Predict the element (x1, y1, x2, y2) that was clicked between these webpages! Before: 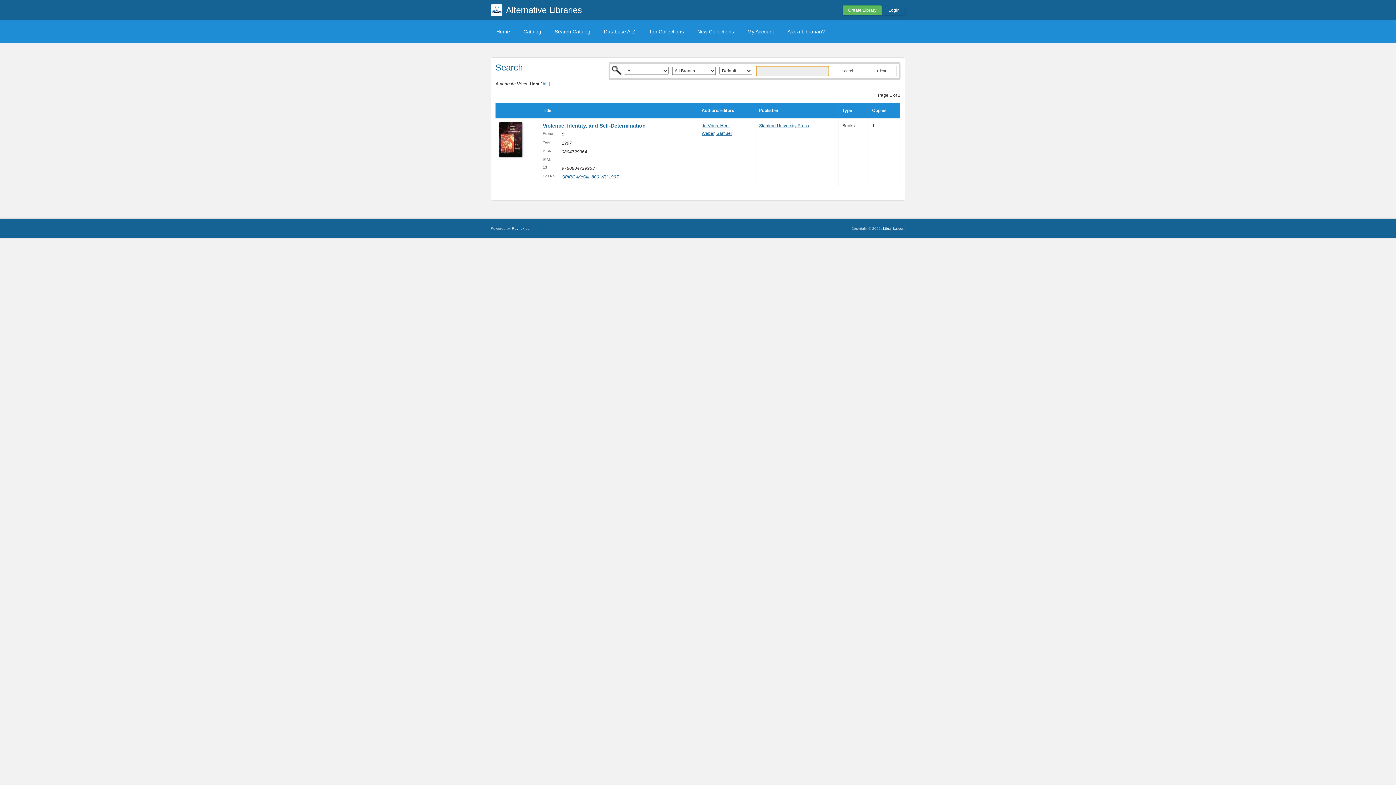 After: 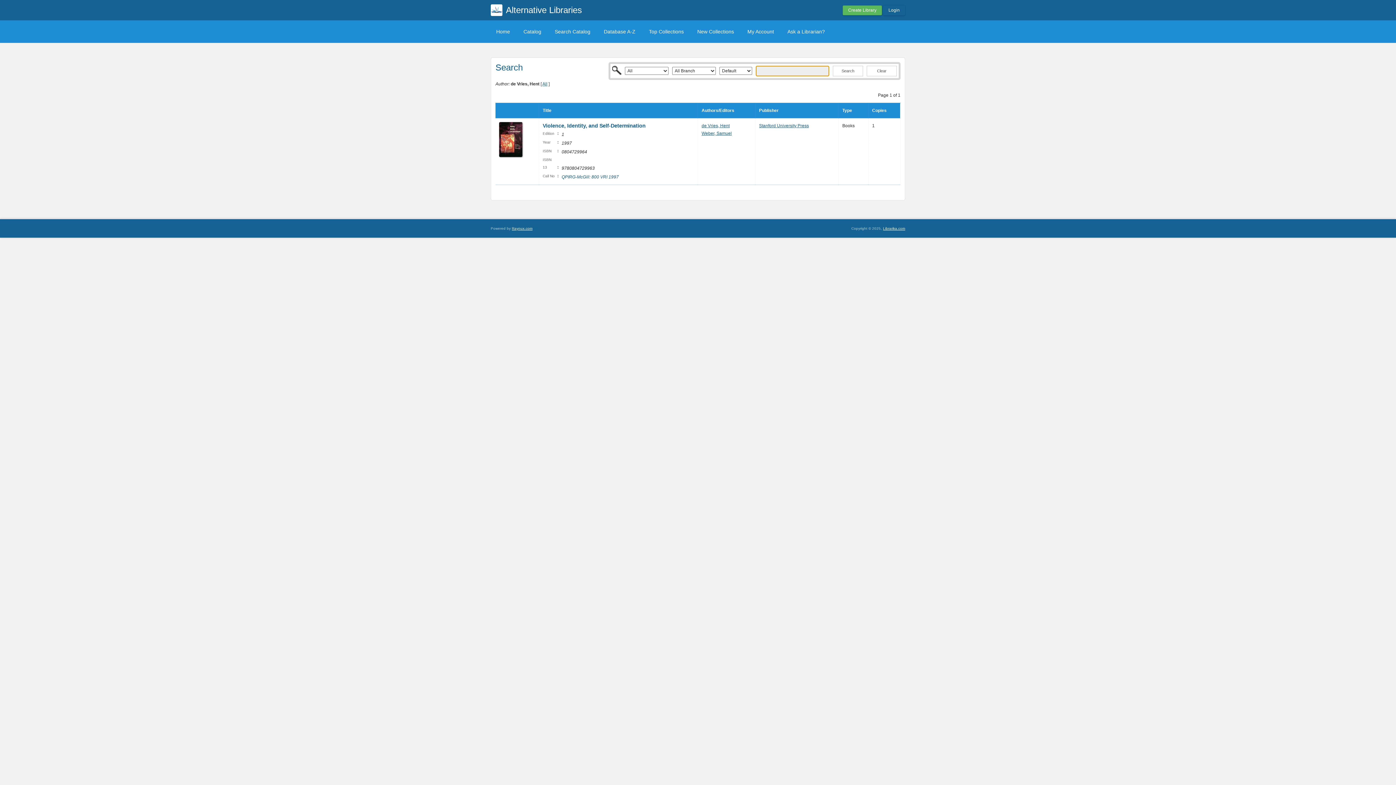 Action: bbox: (701, 123, 729, 128) label: de Vries, Hent